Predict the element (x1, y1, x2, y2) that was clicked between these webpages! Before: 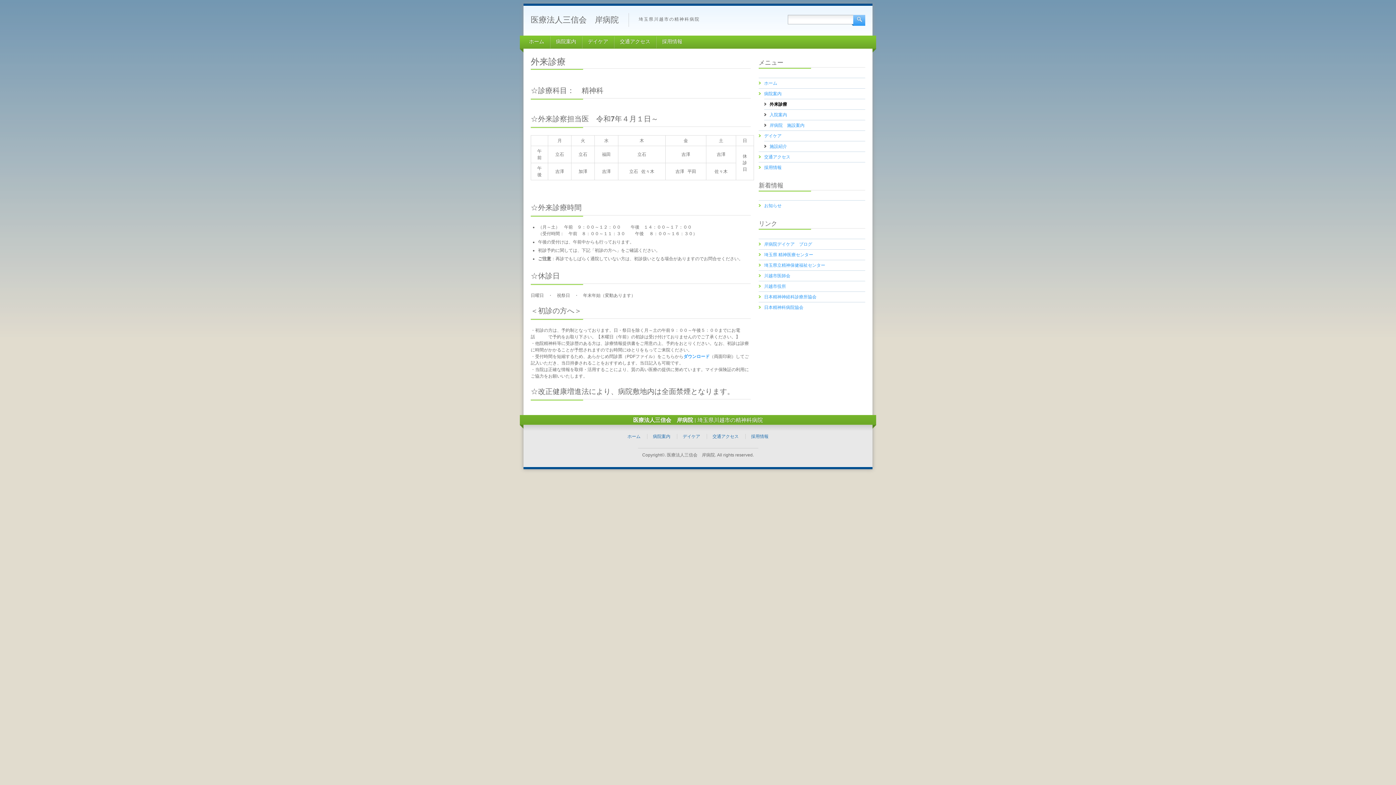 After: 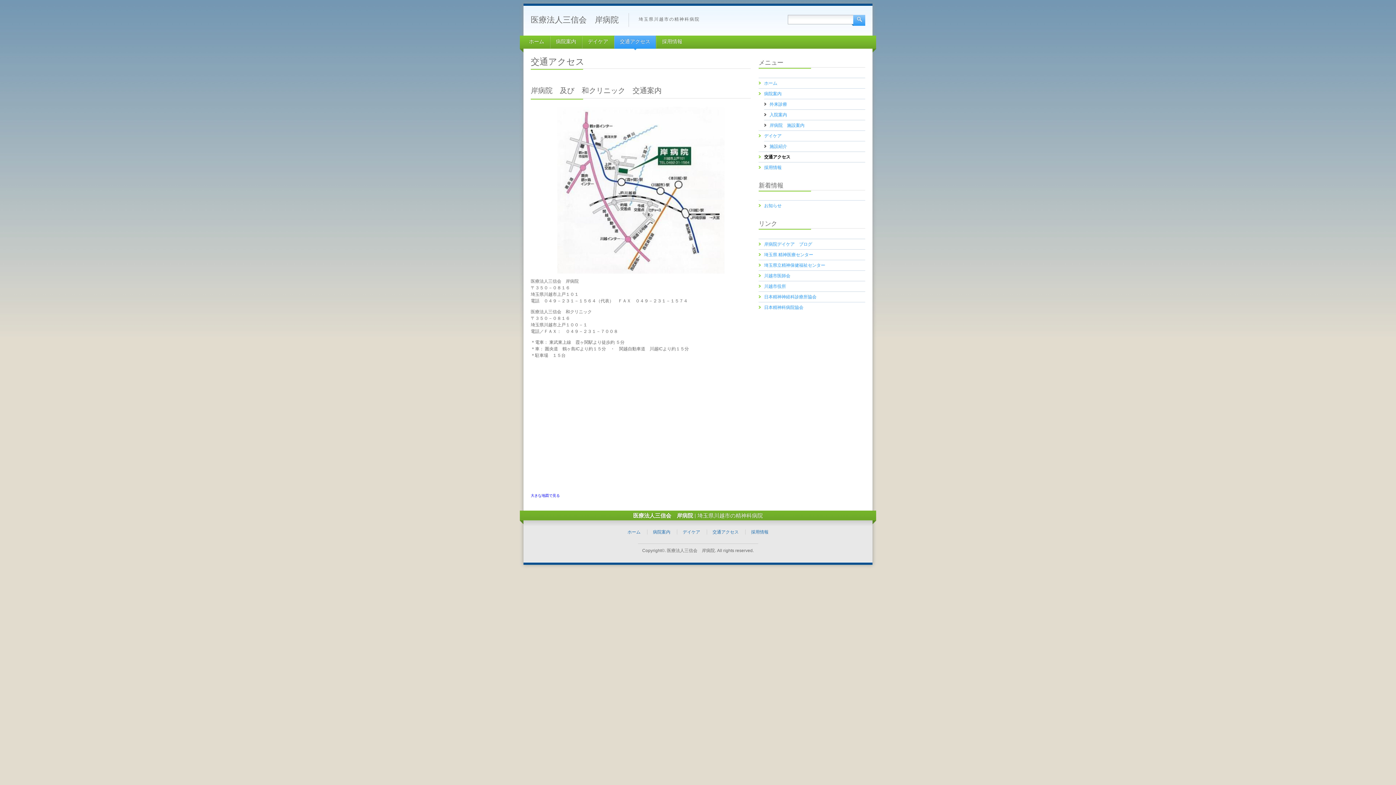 Action: label: 交通アクセス bbox: (614, 35, 656, 50)